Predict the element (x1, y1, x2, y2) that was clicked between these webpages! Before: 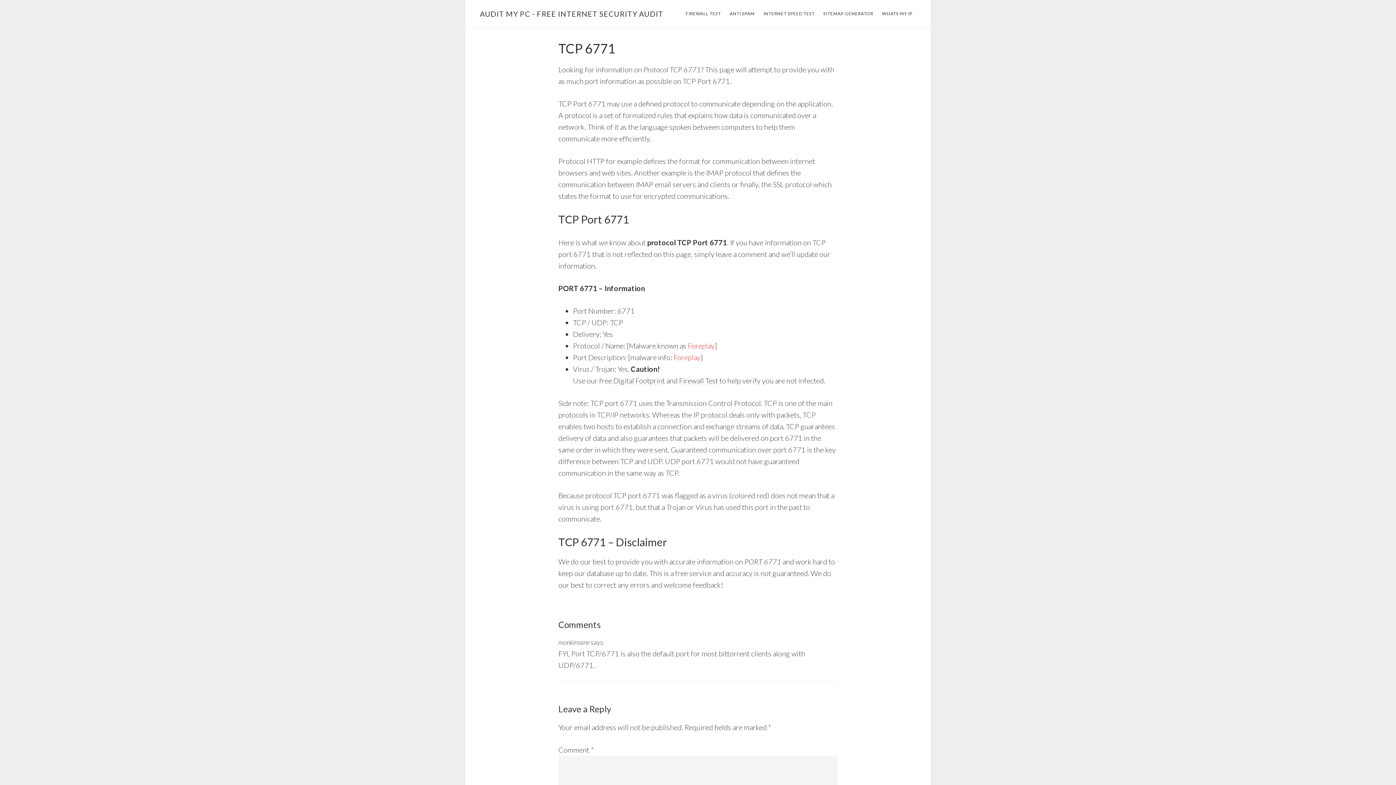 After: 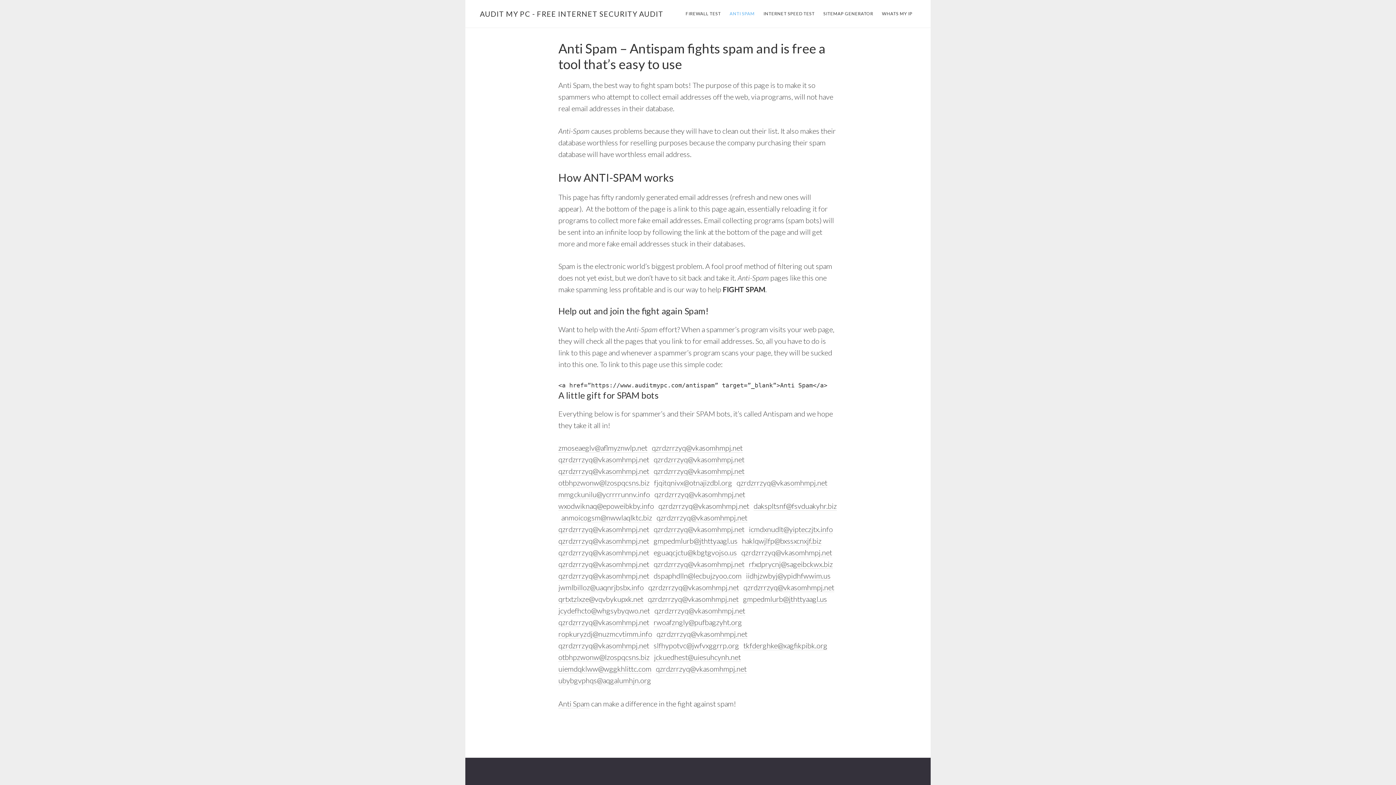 Action: label: ANTI SPAM bbox: (726, 8, 758, 19)